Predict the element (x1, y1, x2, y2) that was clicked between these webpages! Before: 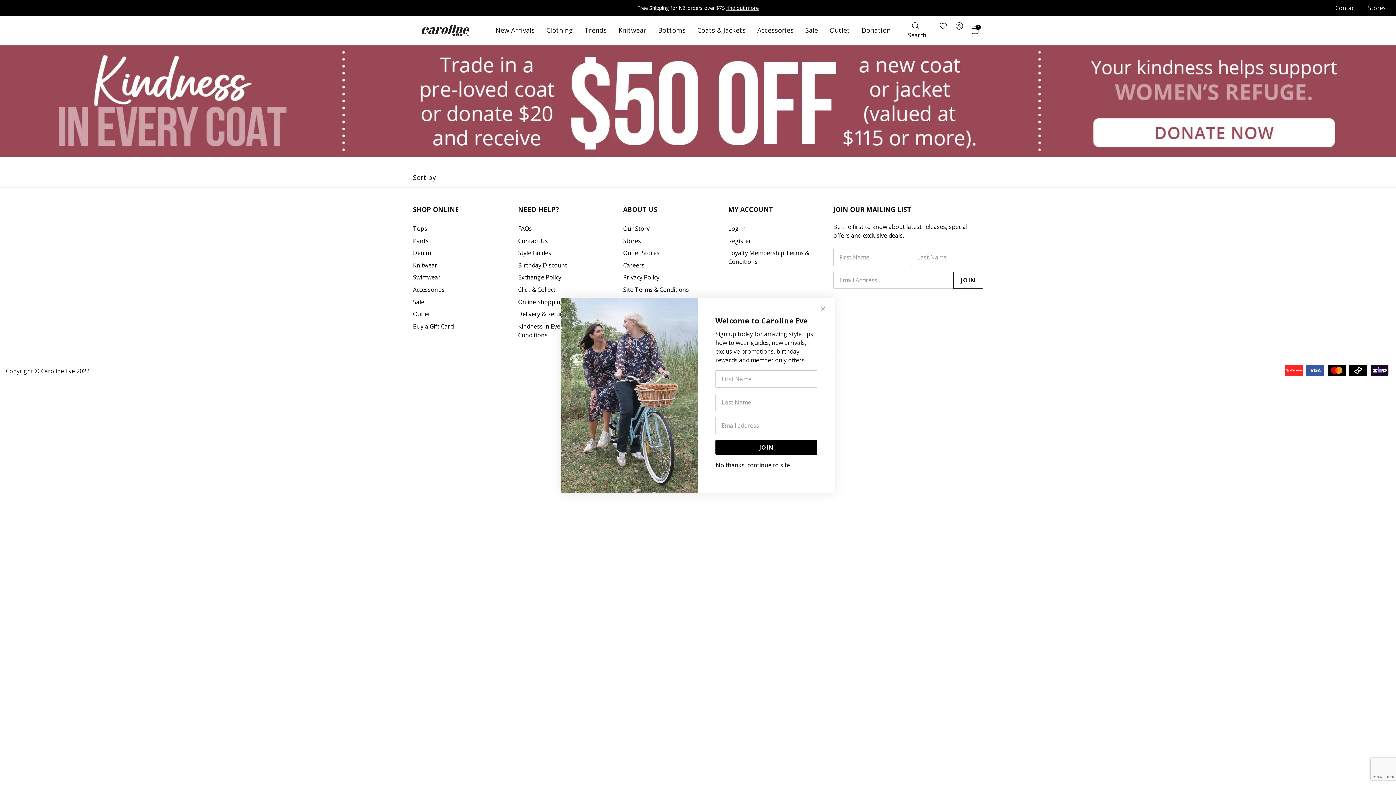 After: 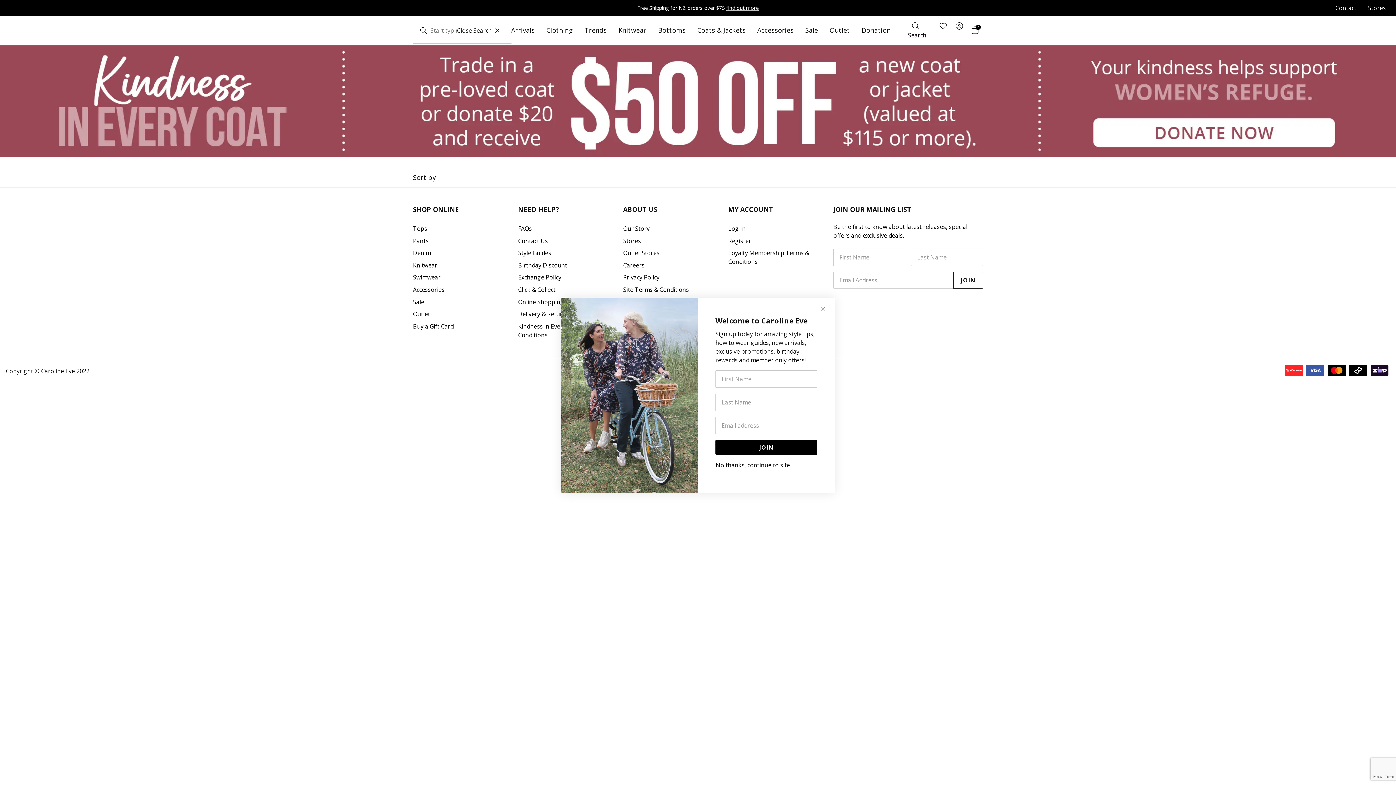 Action: bbox: (896, 16, 935, 44) label:  Search